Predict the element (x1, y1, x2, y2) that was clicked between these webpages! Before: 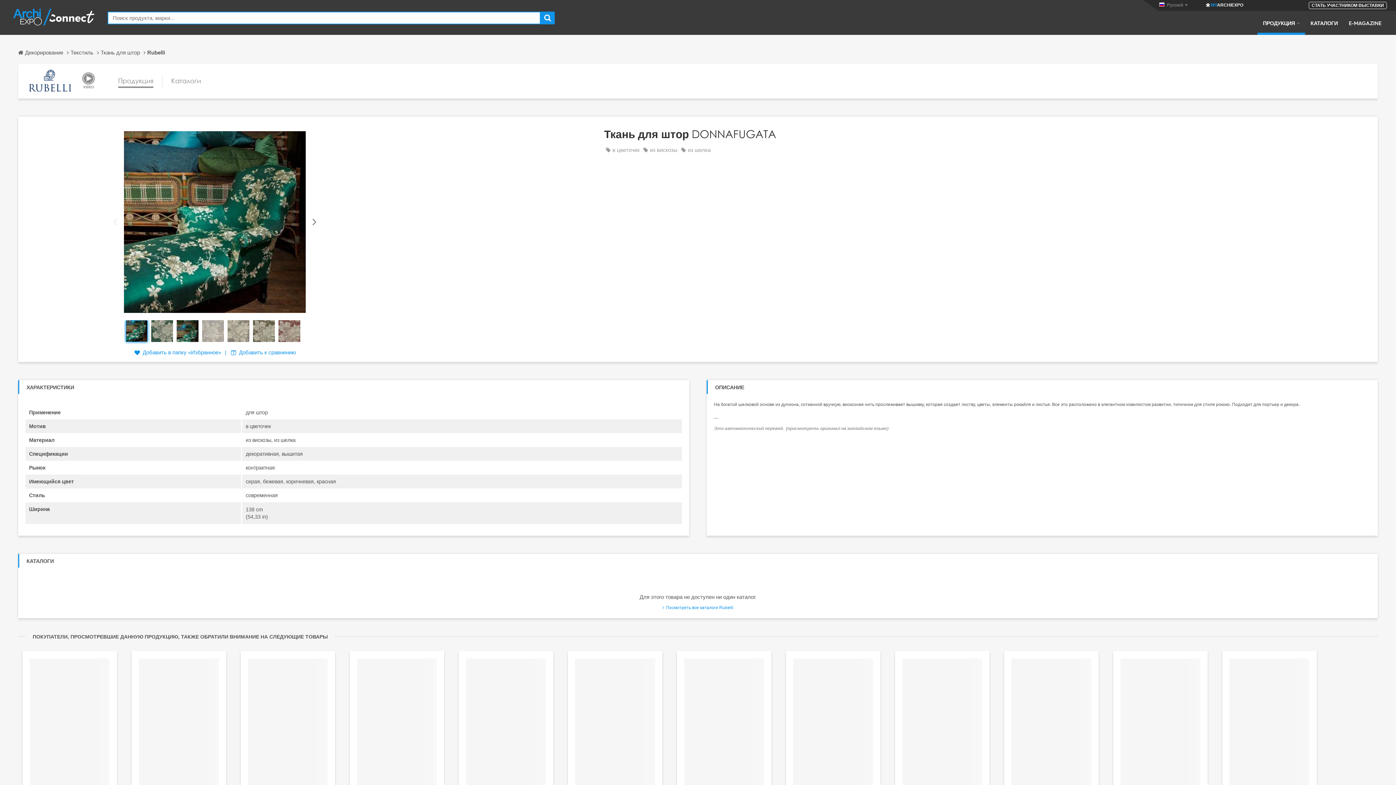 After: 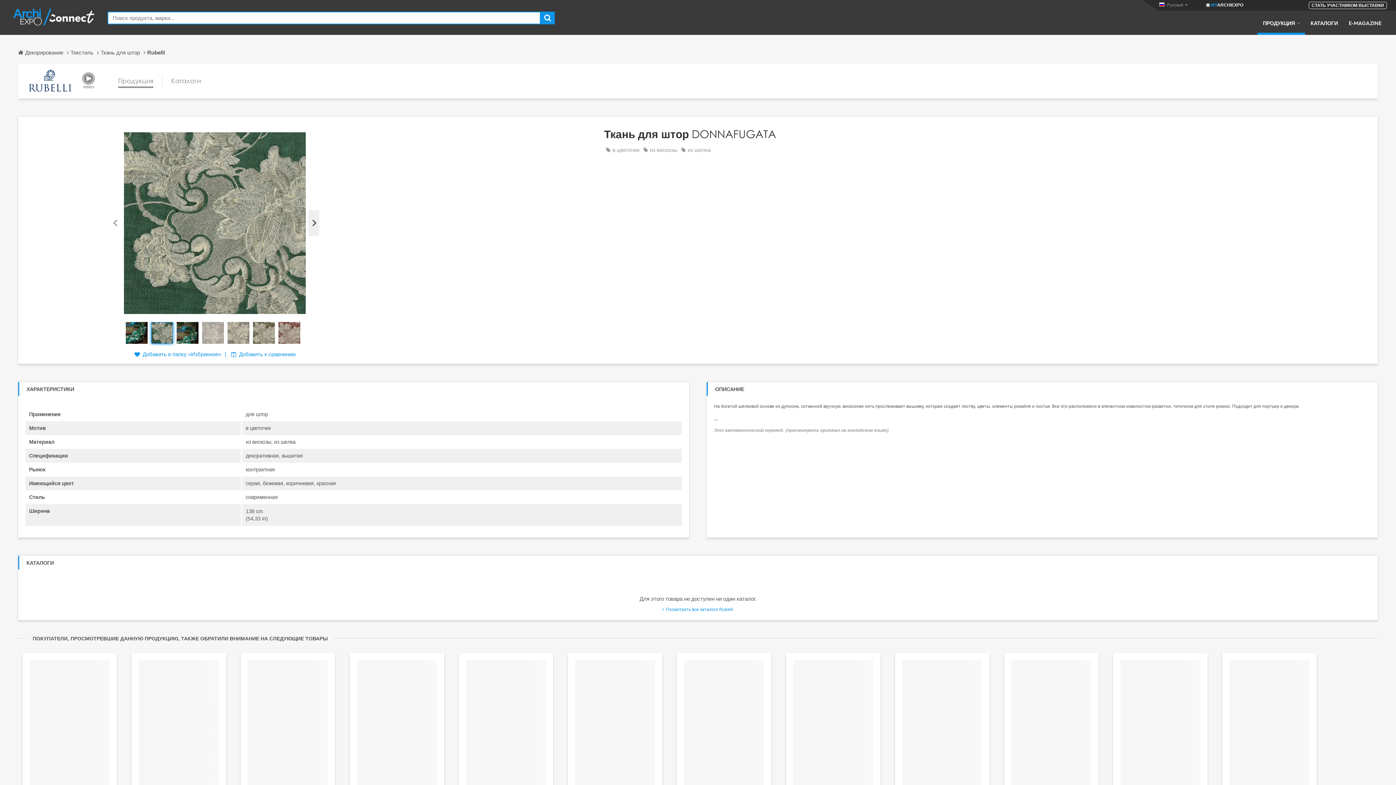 Action: label: Next bbox: (308, 209, 319, 235)